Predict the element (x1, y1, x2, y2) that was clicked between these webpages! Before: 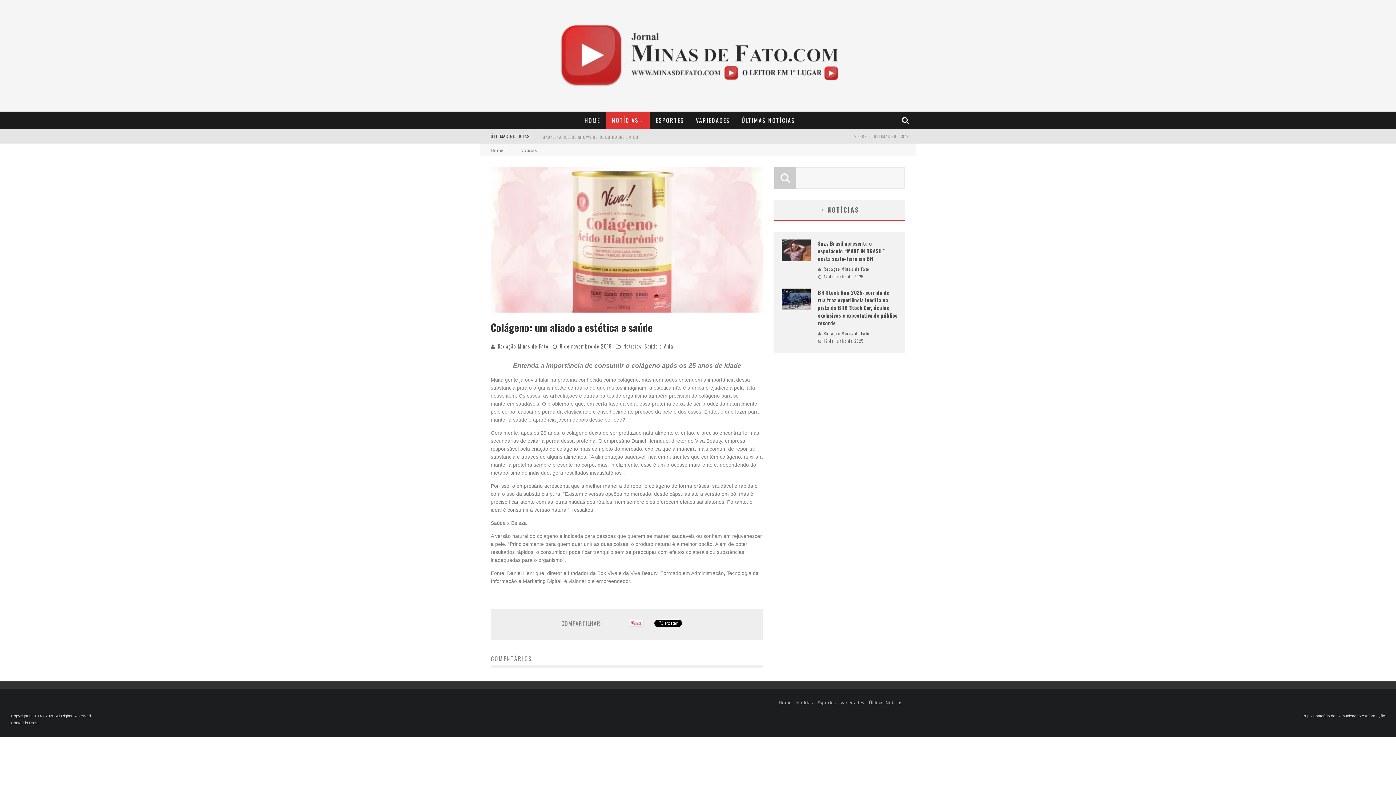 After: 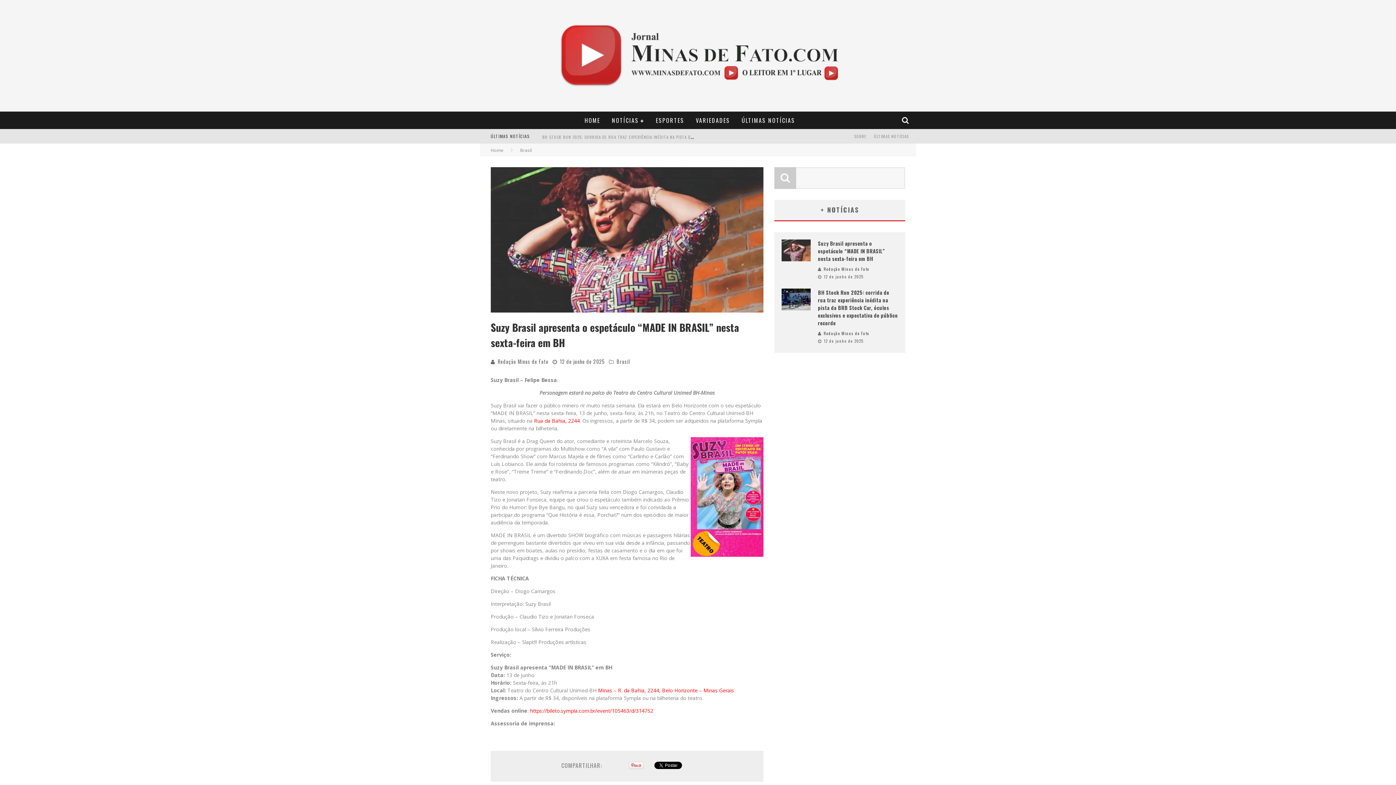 Action: bbox: (781, 239, 810, 261)